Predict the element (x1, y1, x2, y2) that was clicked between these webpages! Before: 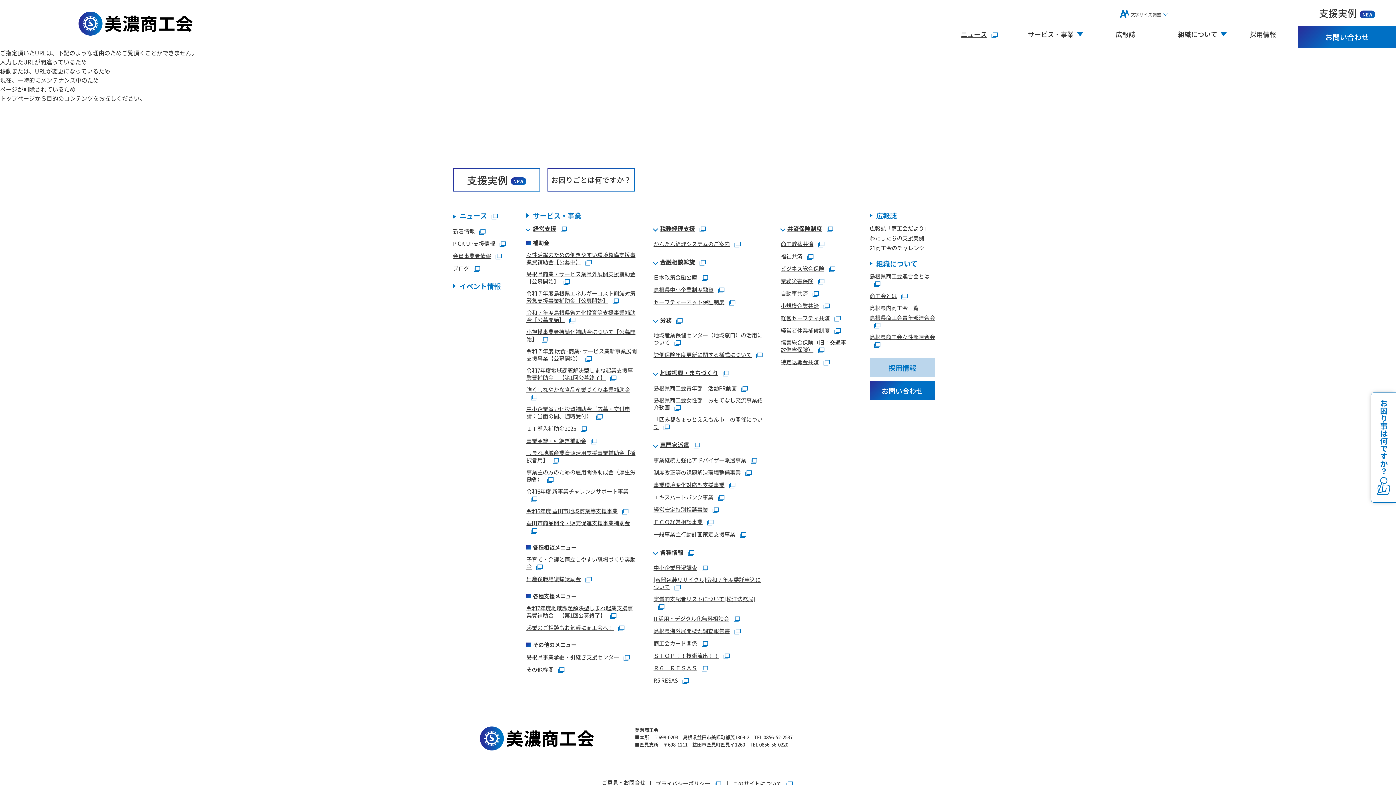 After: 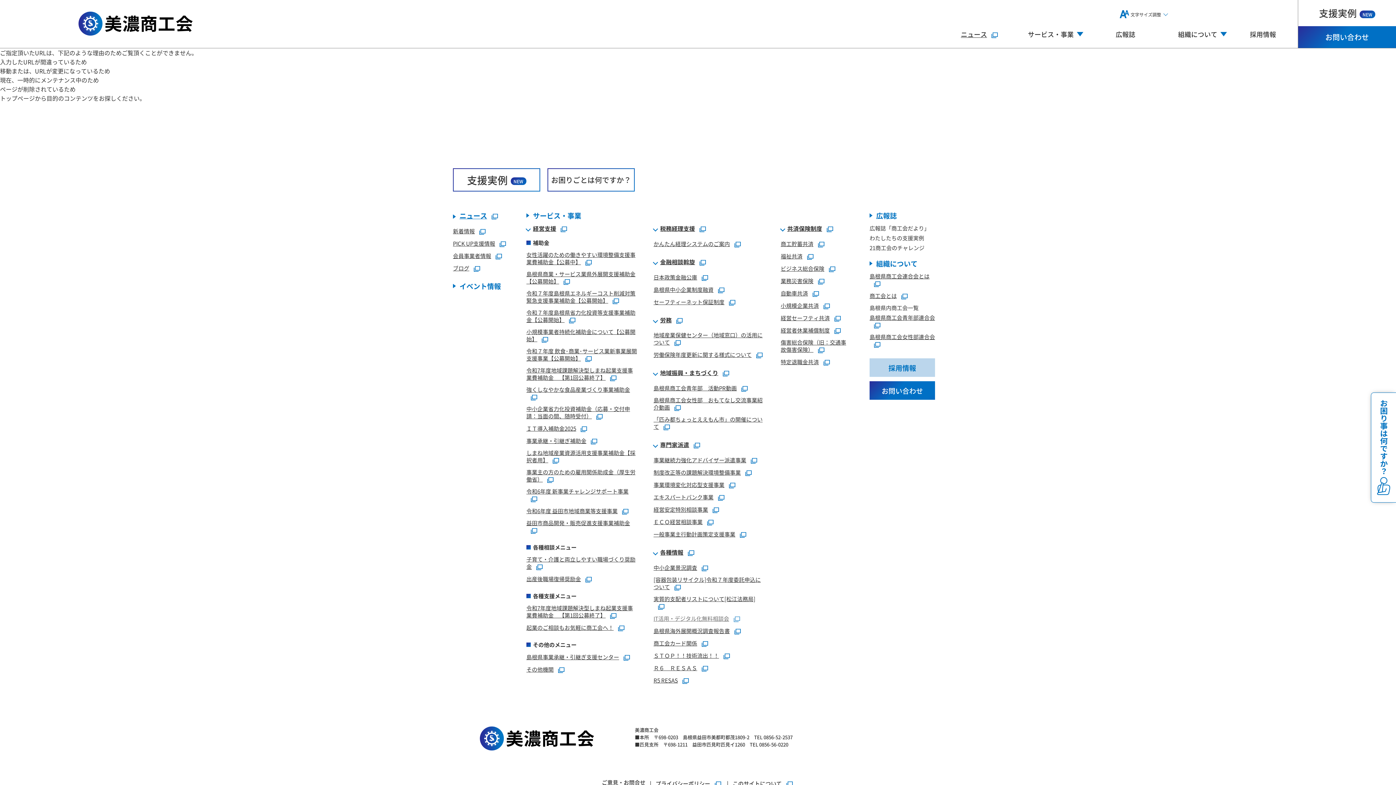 Action: label: IT活用・デジタル化無料相談会 bbox: (653, 614, 741, 622)